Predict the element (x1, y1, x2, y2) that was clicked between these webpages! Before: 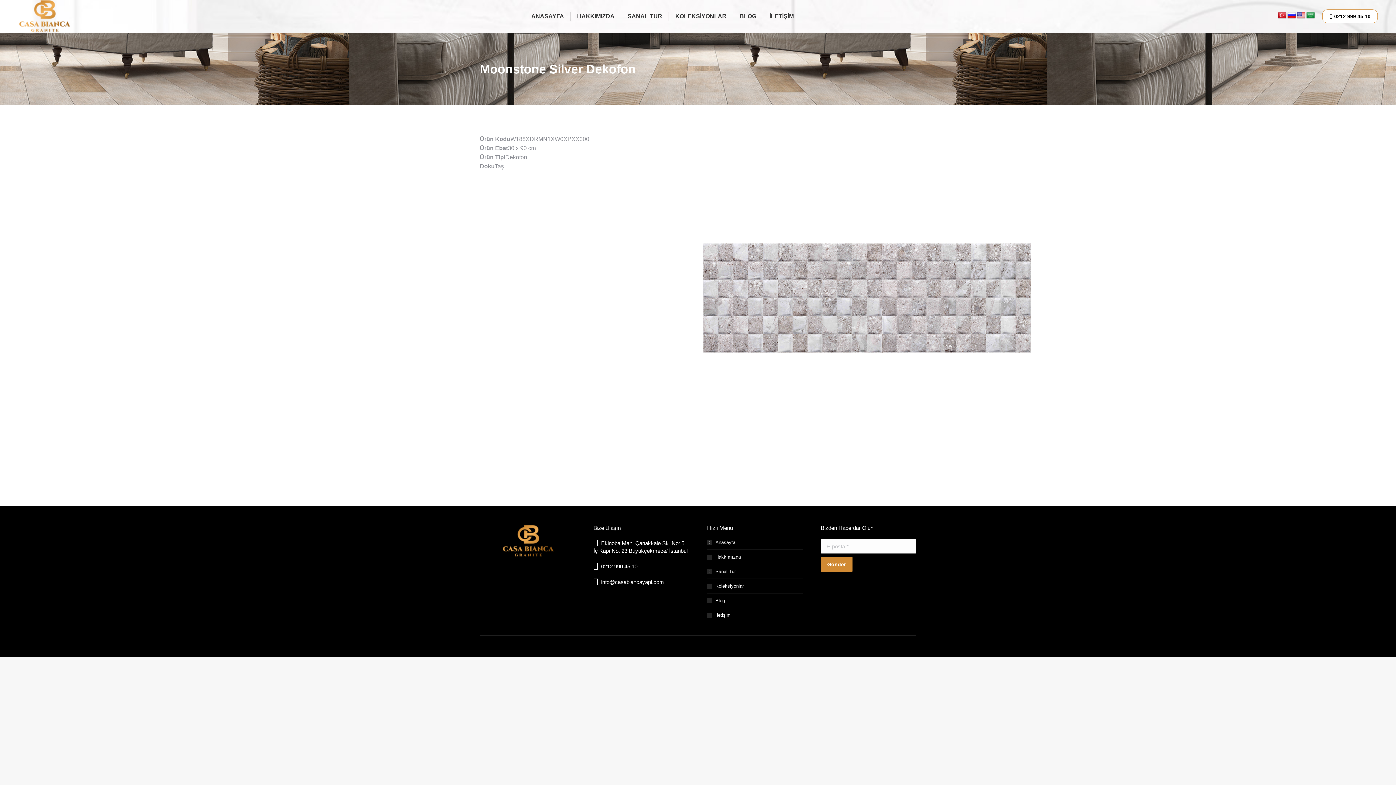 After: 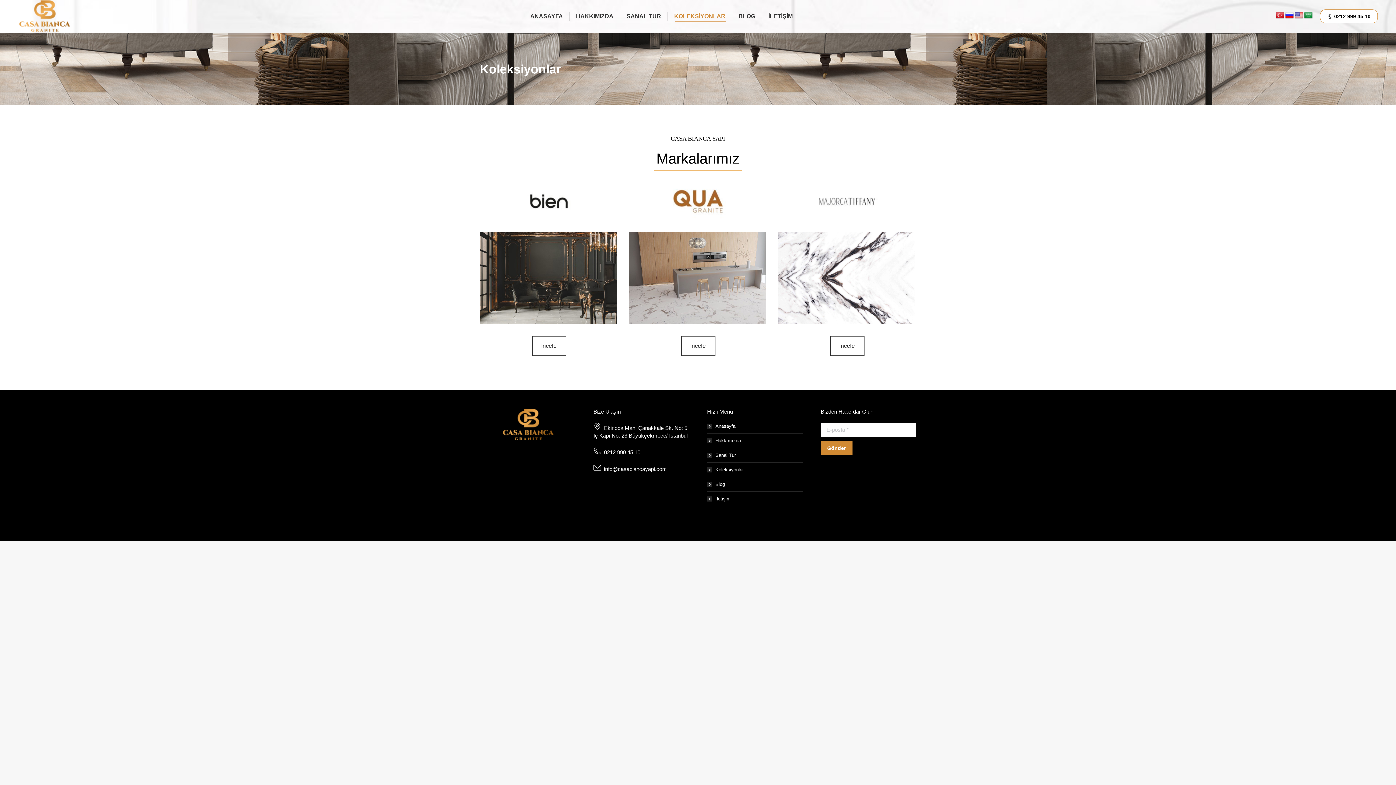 Action: bbox: (674, 6, 728, 26) label: KOLEKSİYONLAR